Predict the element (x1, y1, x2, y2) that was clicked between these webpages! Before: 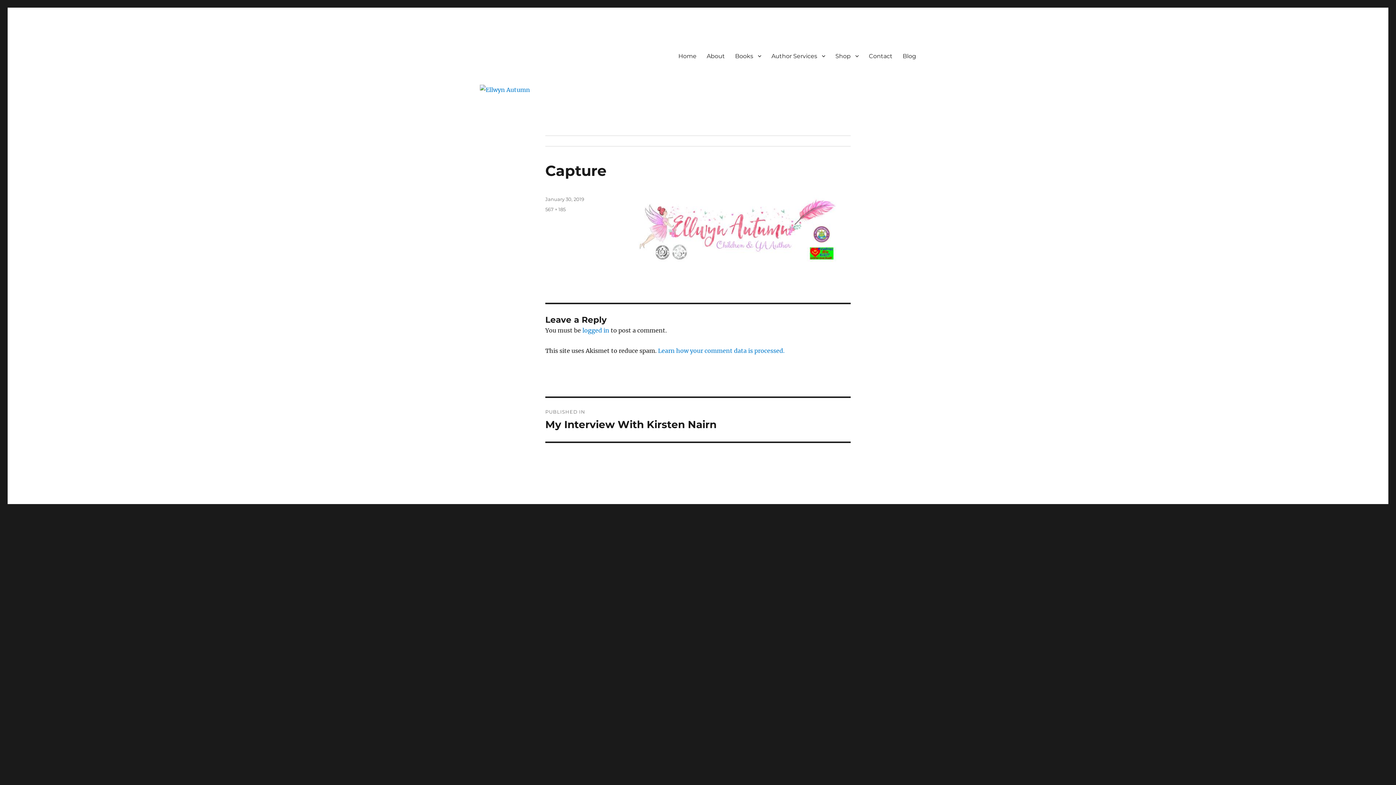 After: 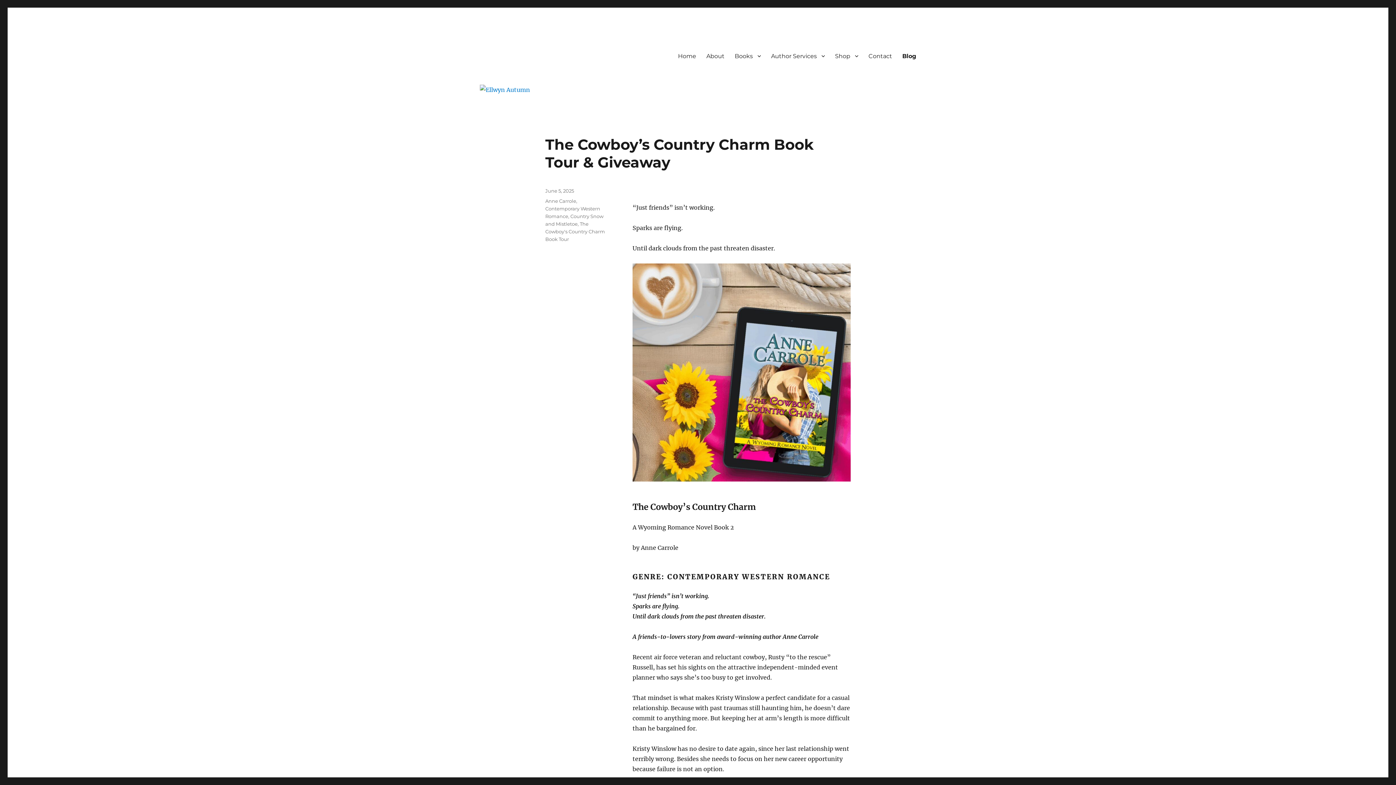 Action: label: Blog bbox: (897, 48, 921, 63)